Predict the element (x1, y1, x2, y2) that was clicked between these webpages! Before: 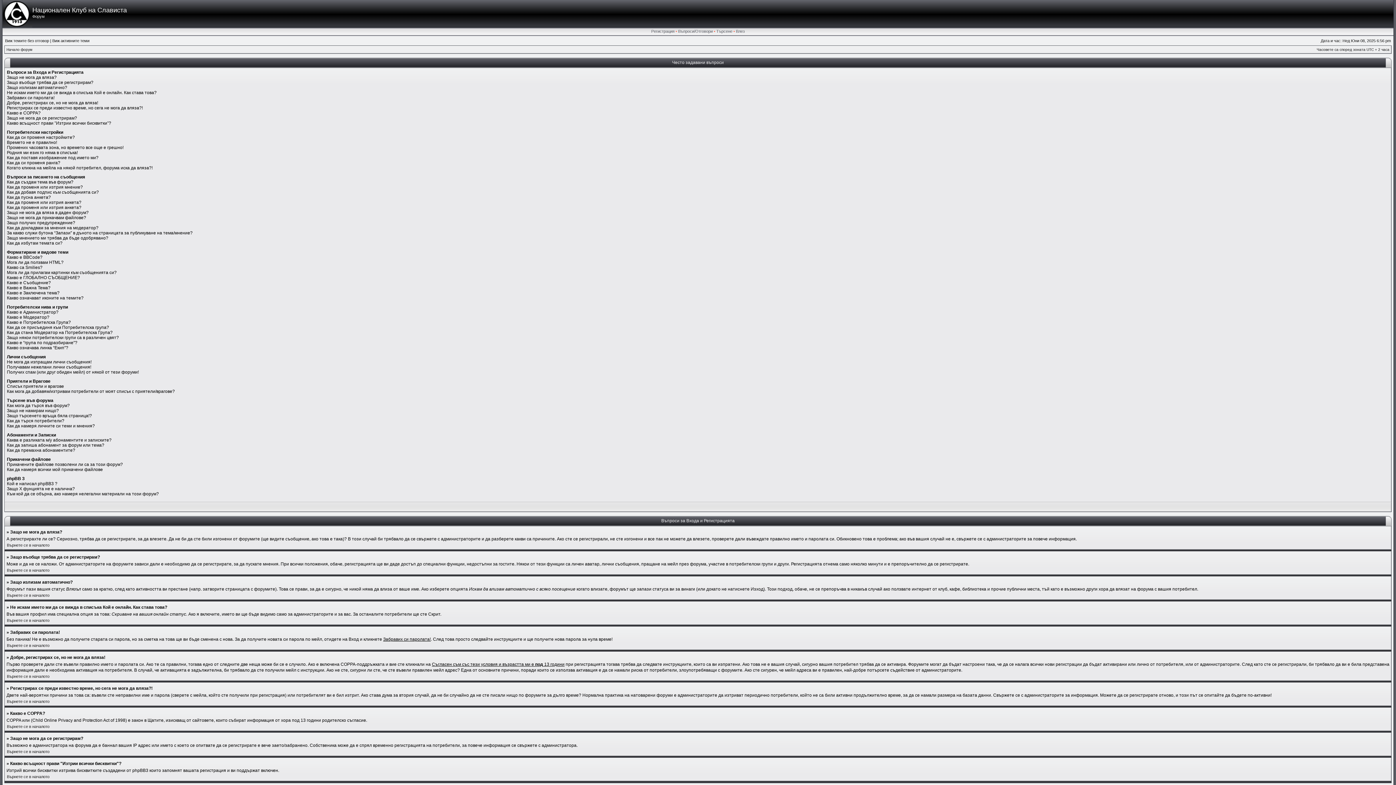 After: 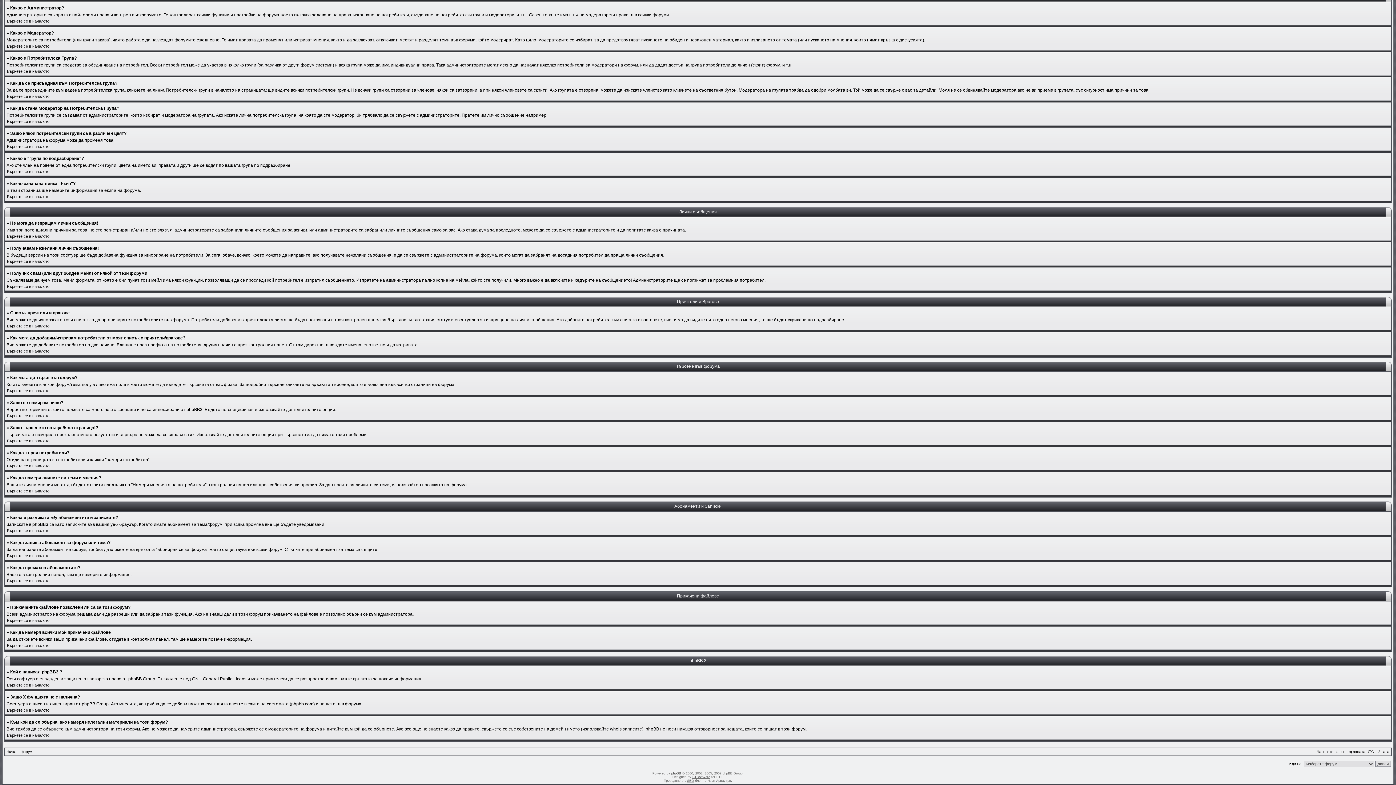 Action: label: Какво е Модератор? bbox: (6, 314, 49, 320)